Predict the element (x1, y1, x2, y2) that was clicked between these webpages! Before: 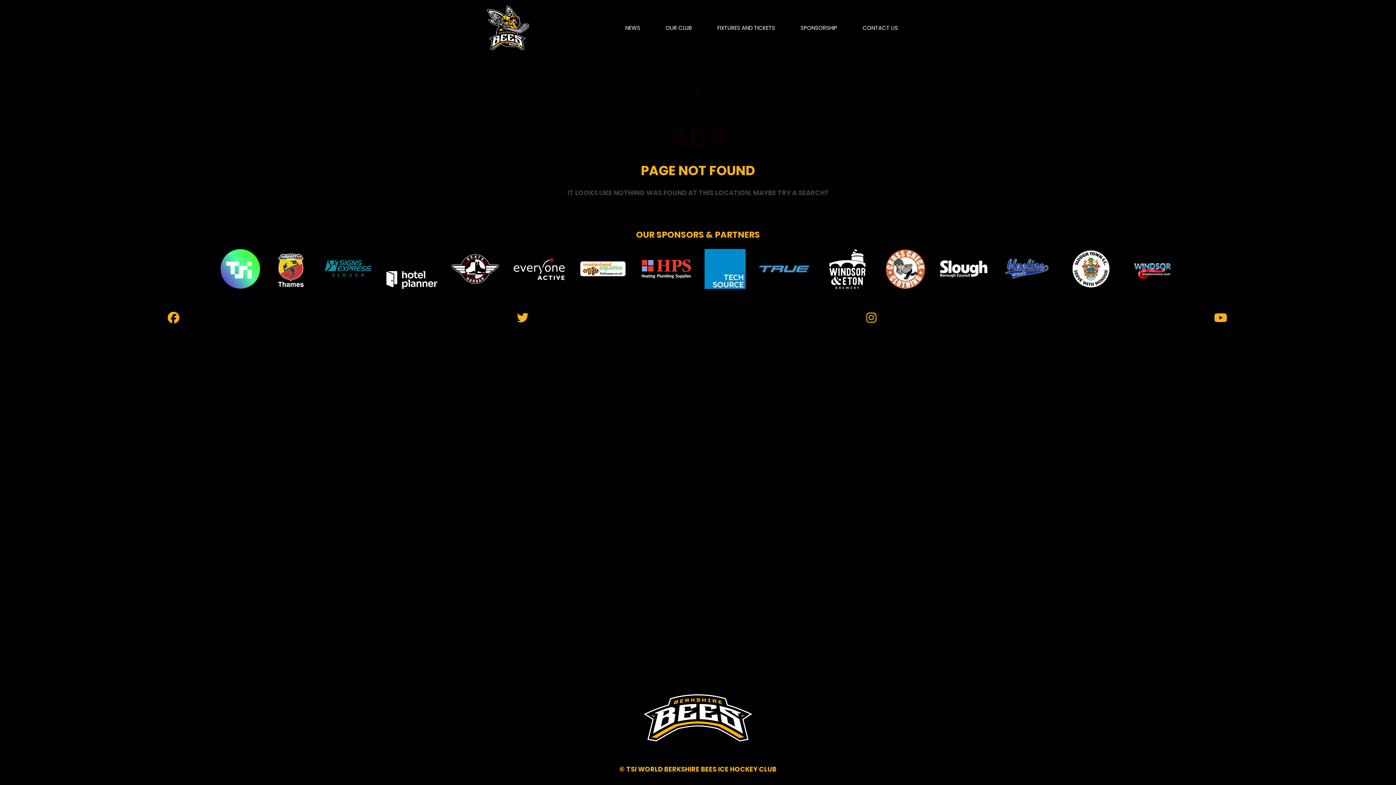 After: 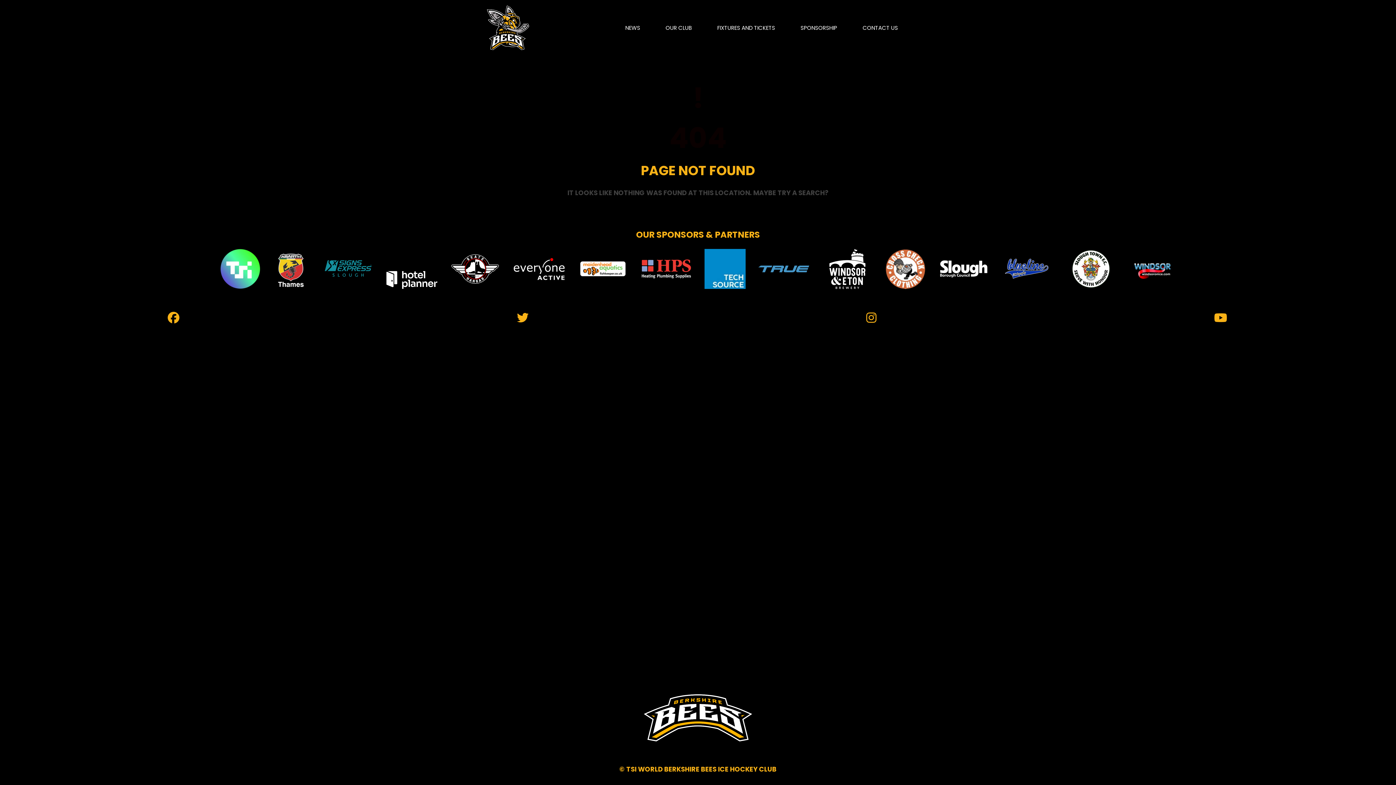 Action: bbox: (758, 249, 809, 289)